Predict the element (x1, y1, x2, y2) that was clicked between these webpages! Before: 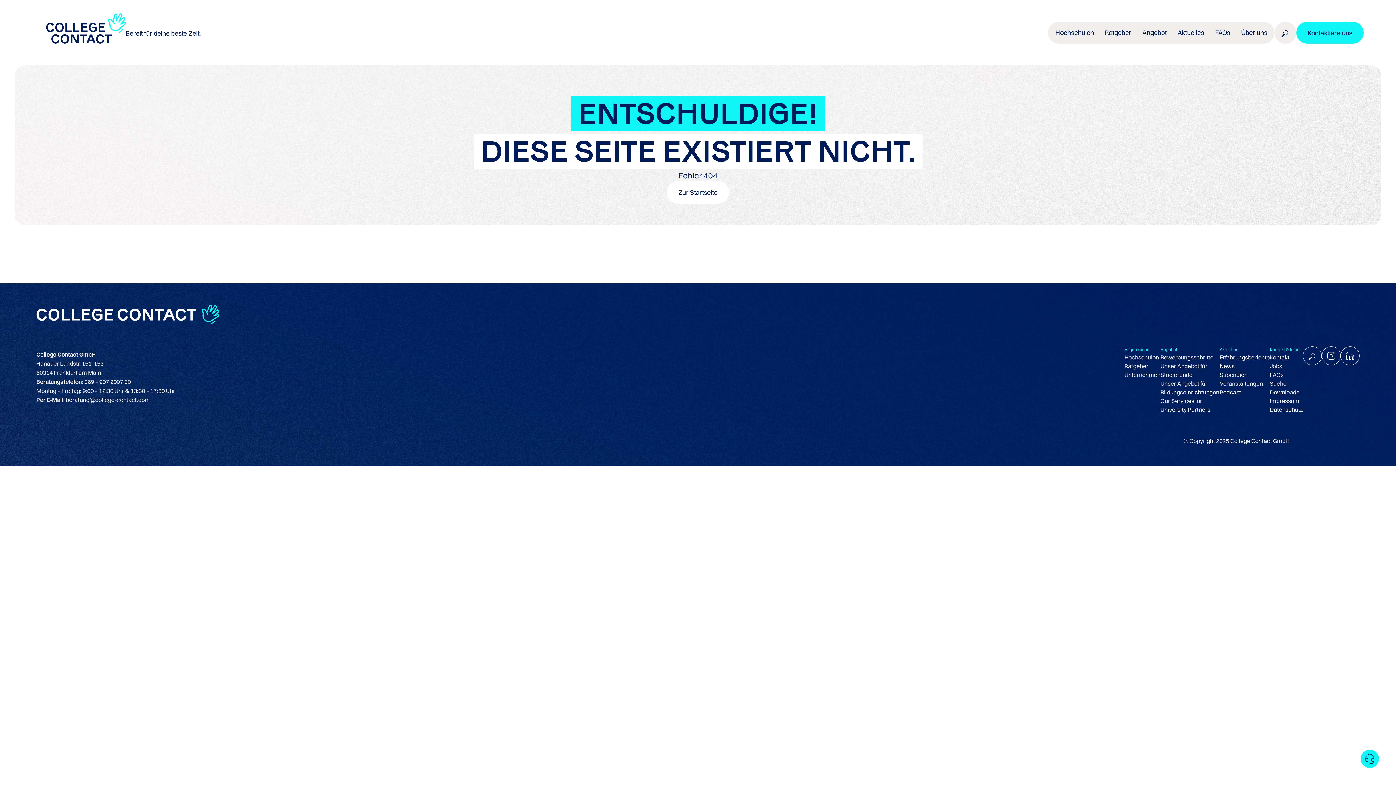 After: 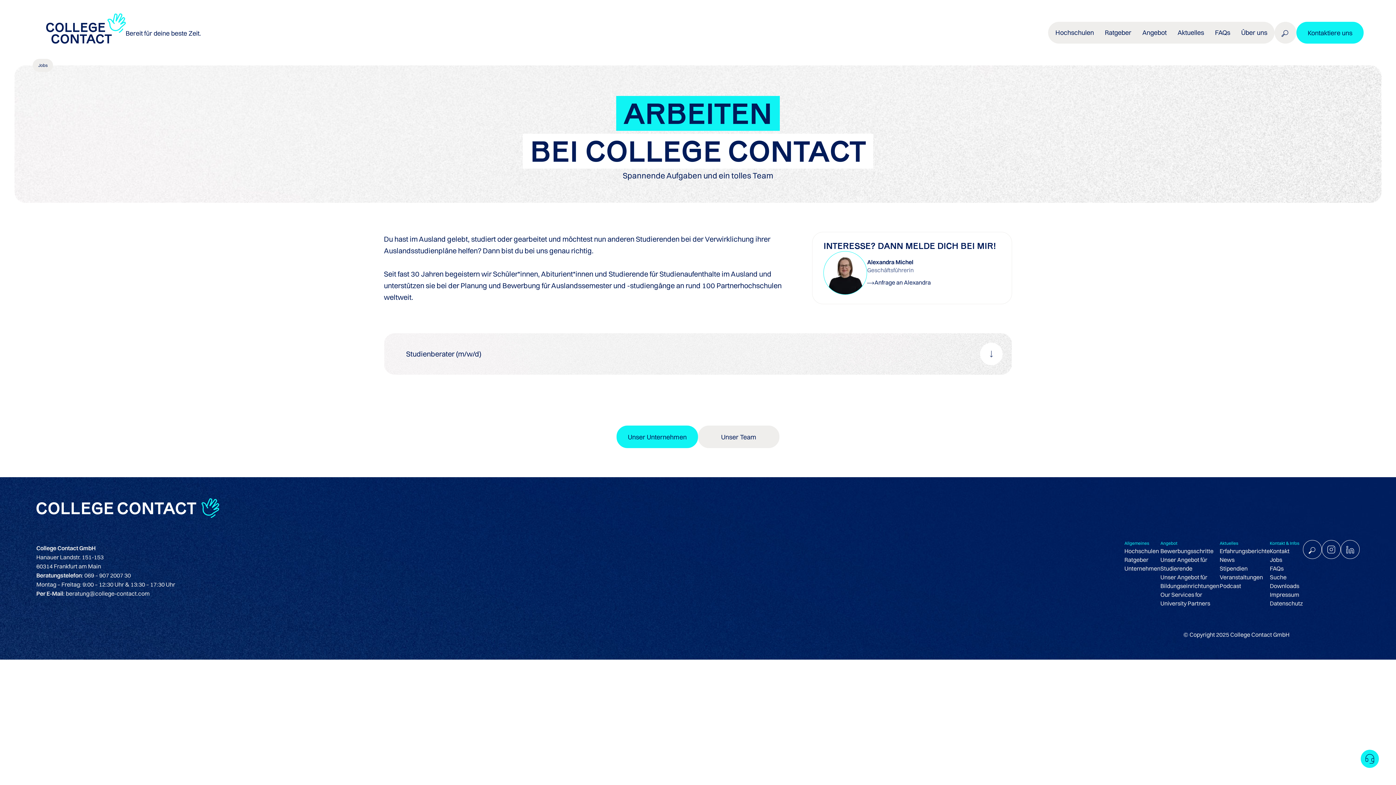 Action: bbox: (1270, 361, 1282, 370) label: Jobs